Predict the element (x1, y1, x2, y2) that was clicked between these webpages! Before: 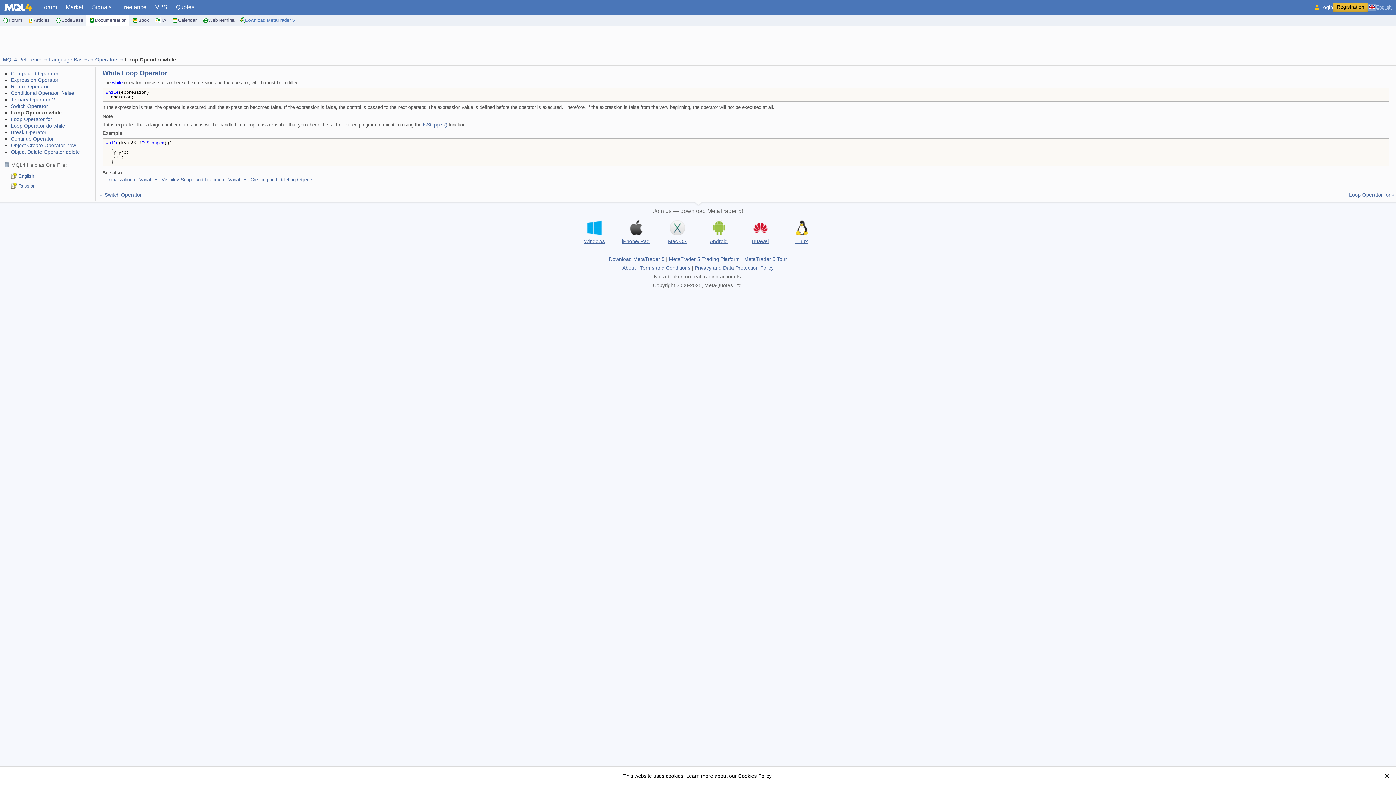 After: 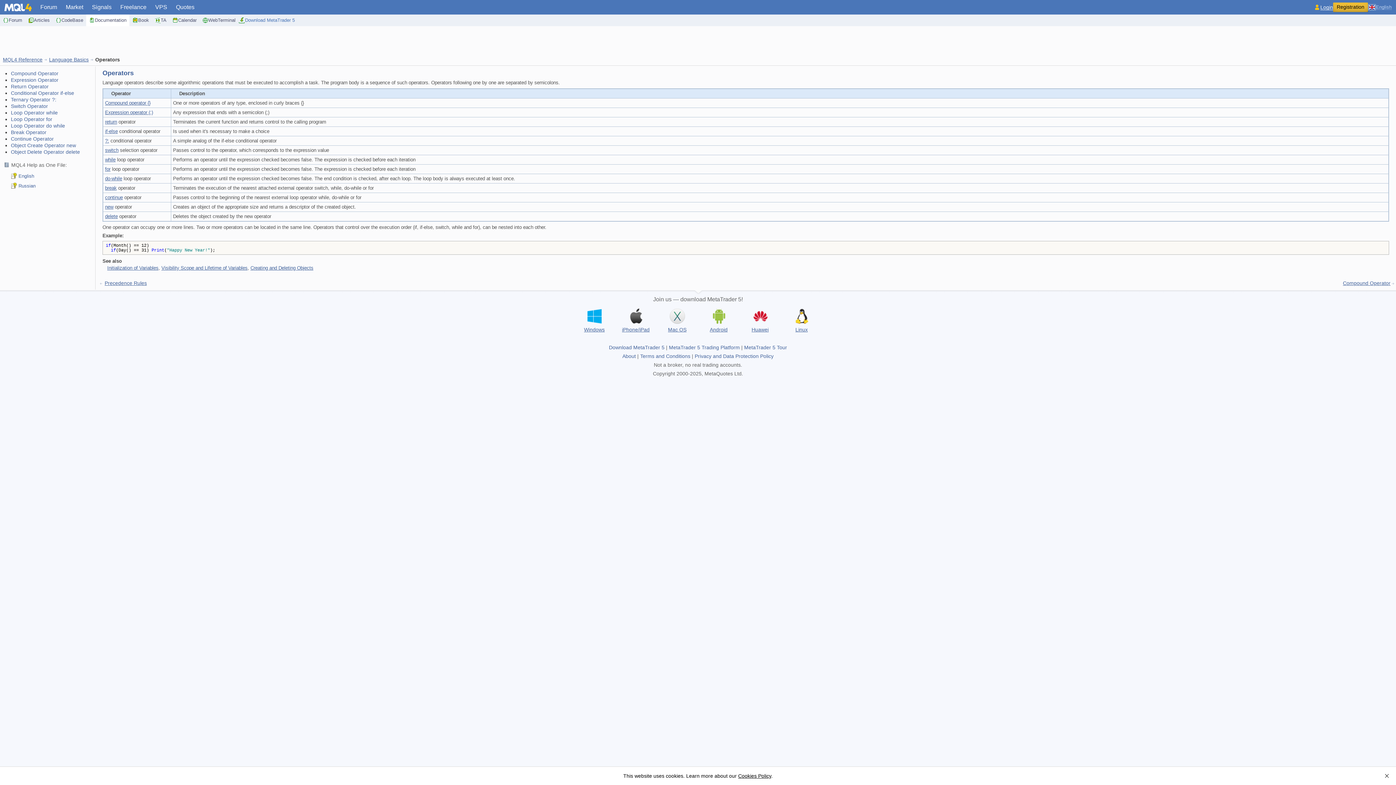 Action: bbox: (95, 56, 118, 62) label: Operators